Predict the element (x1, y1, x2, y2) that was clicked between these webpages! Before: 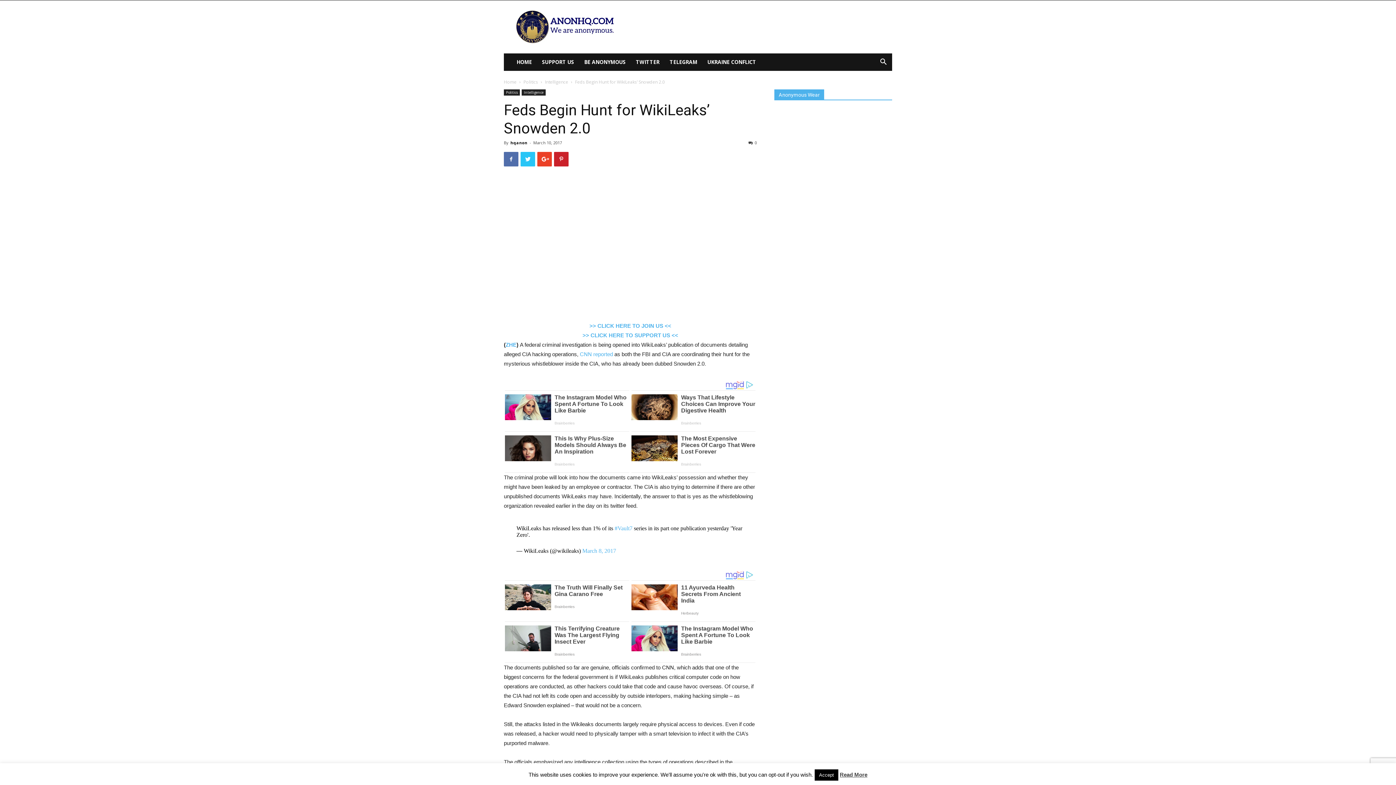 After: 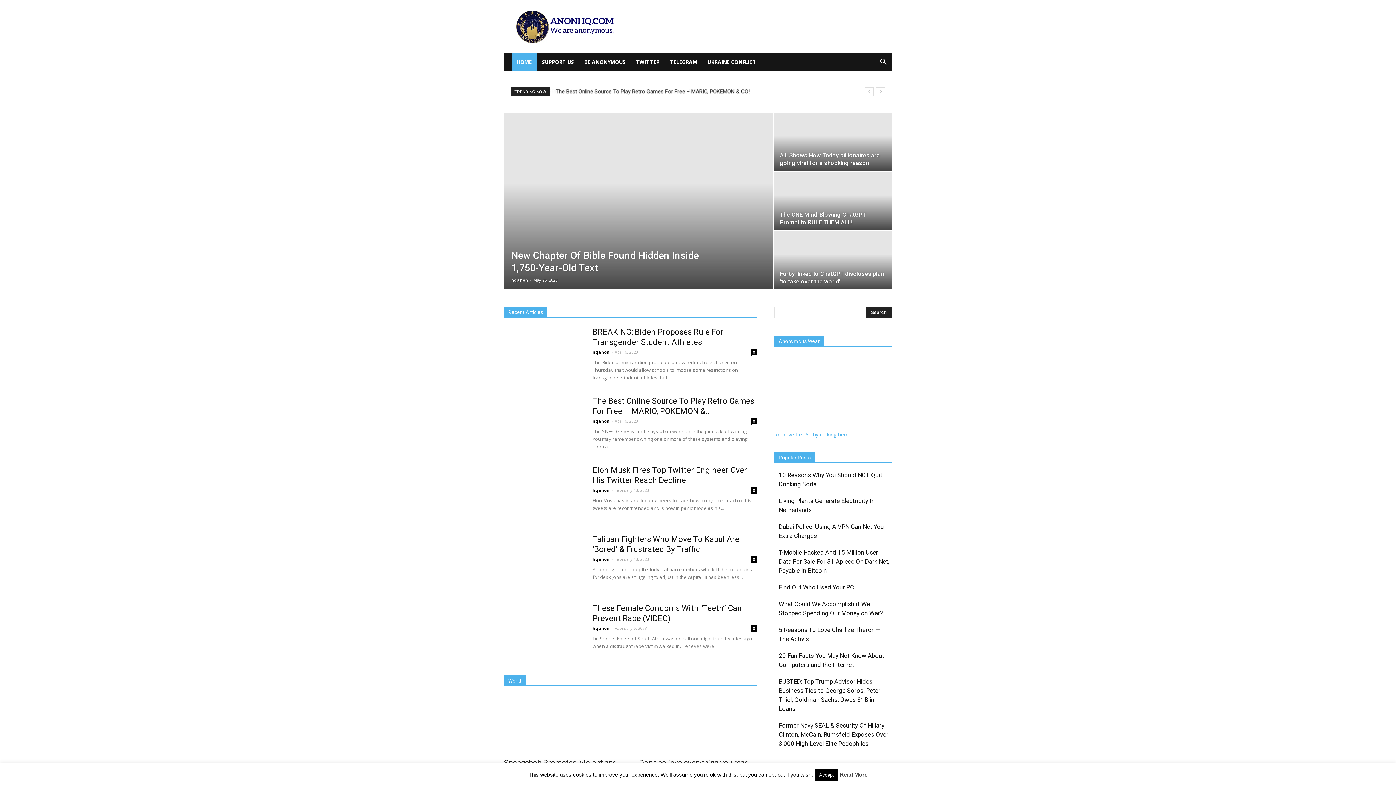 Action: bbox: (511, 53, 537, 70) label: HOME